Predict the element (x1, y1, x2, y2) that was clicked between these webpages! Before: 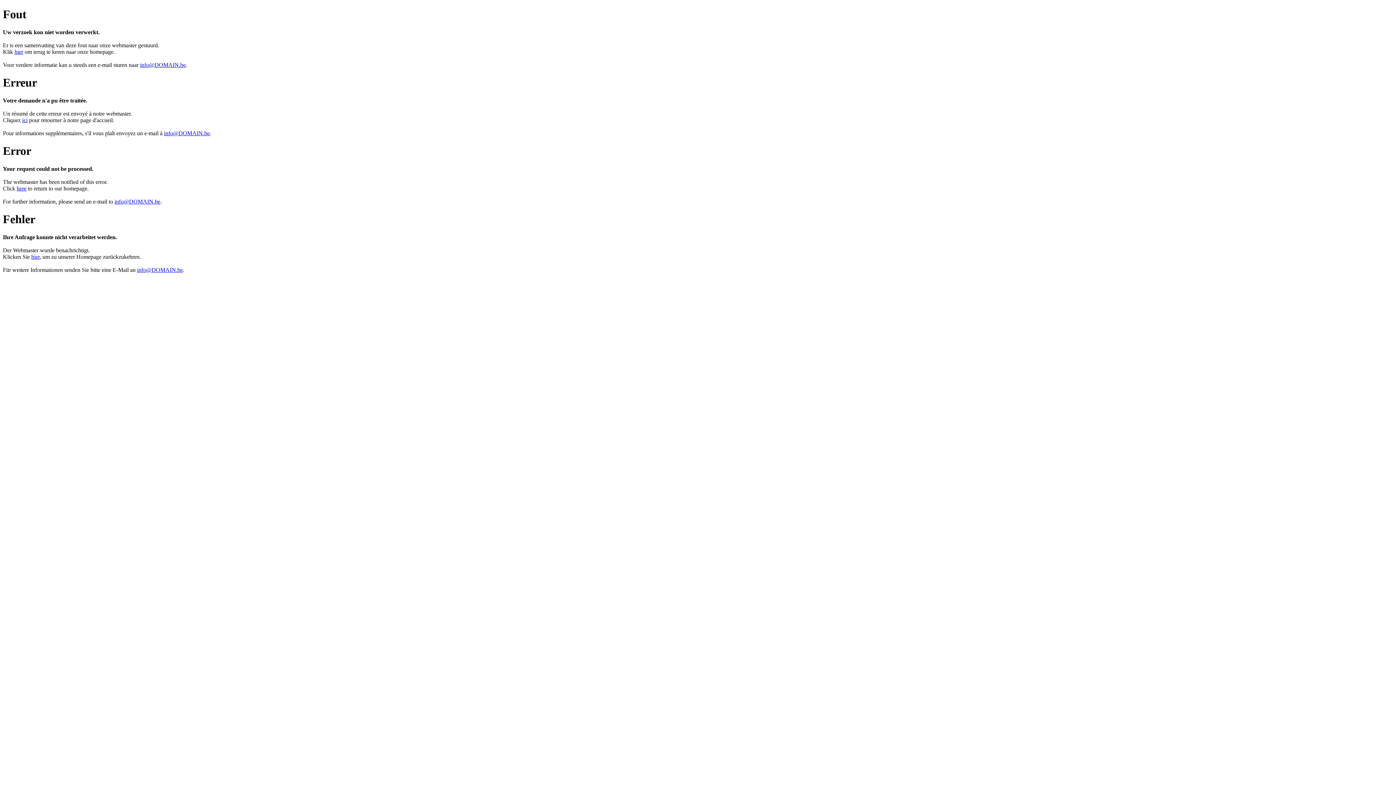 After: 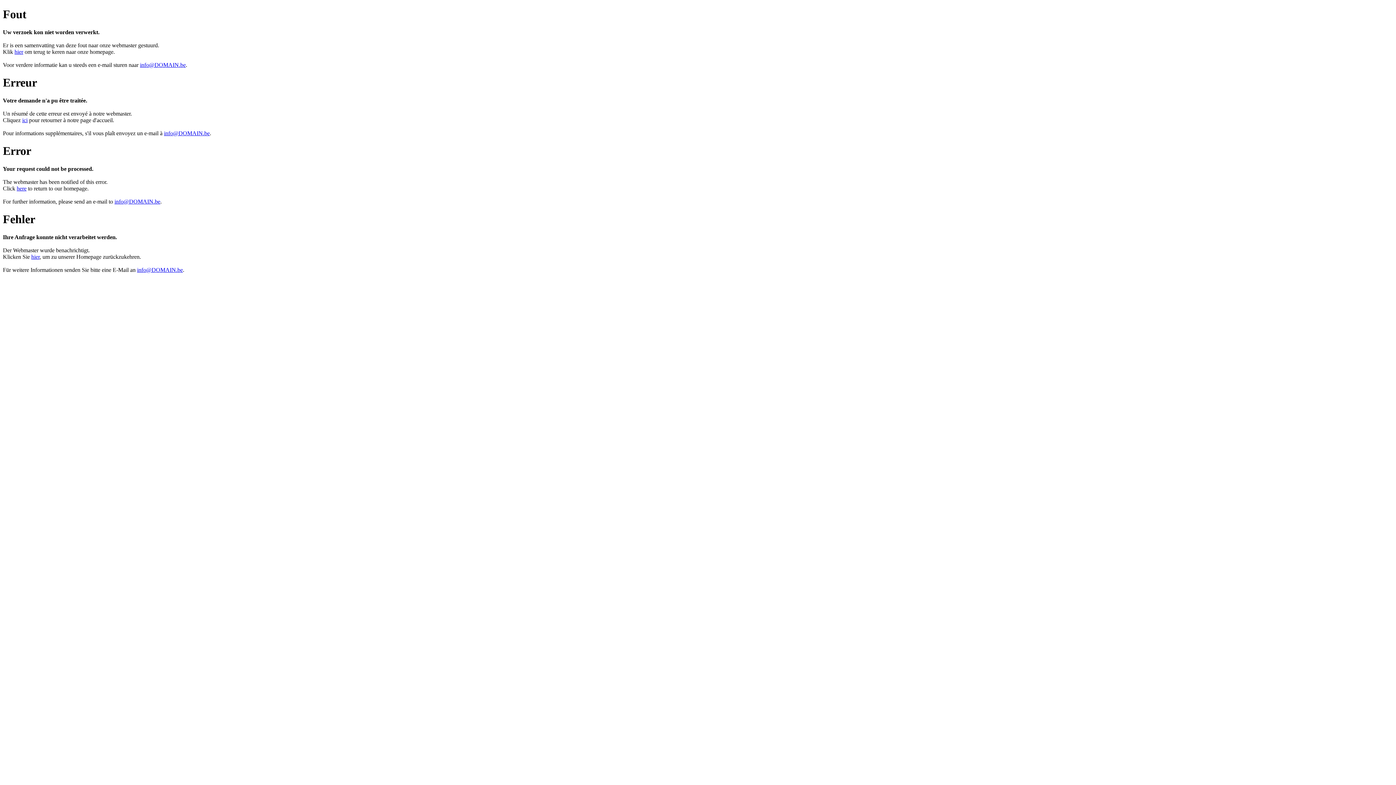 Action: bbox: (31, 253, 39, 259) label: hier